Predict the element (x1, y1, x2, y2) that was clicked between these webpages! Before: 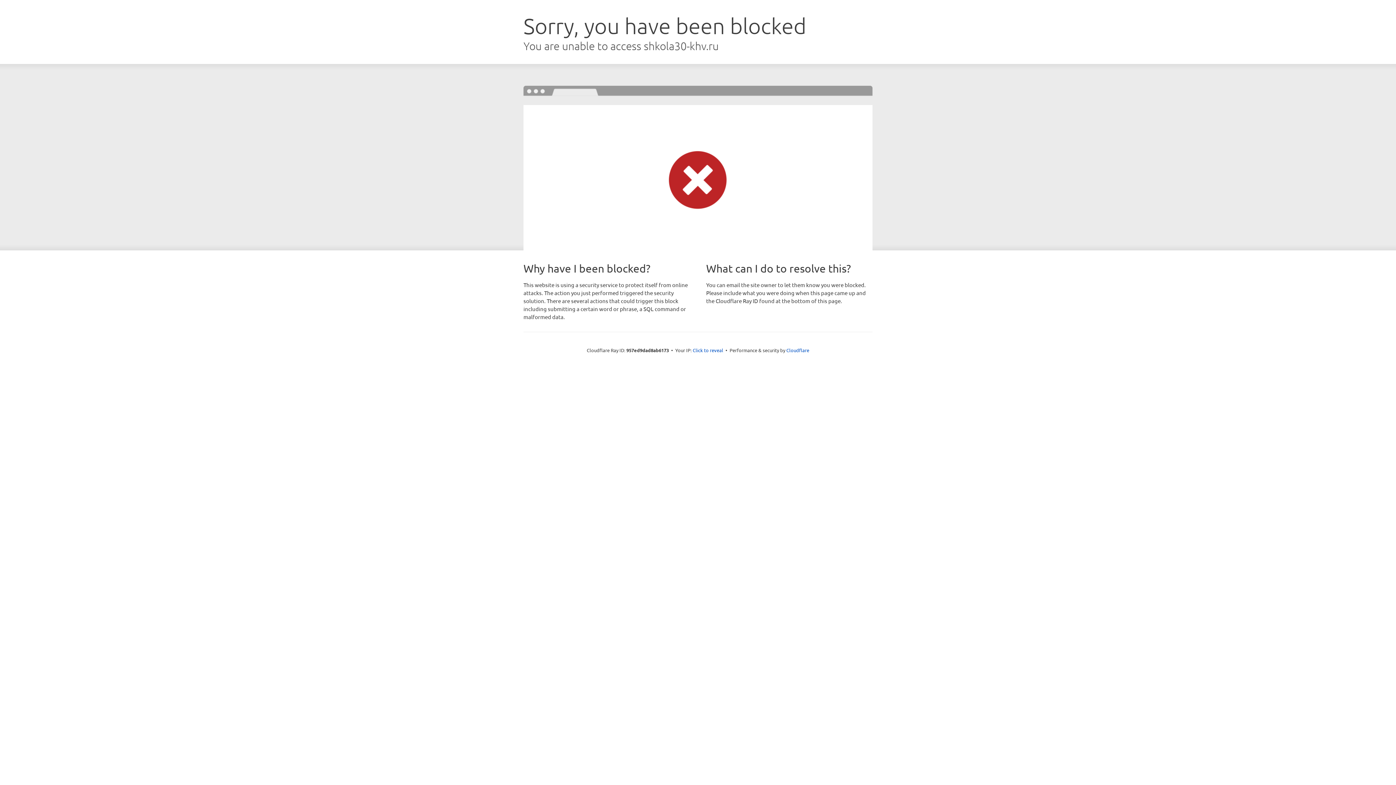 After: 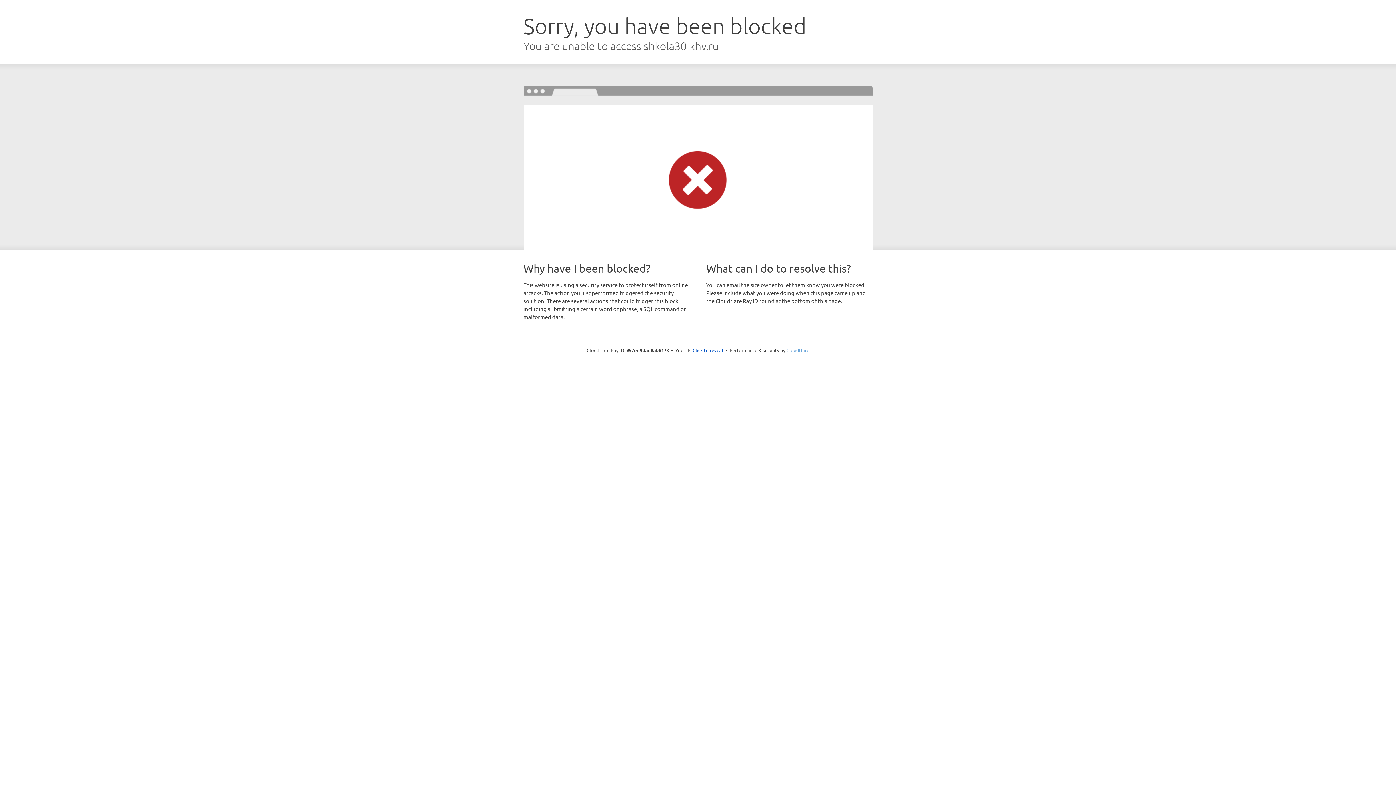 Action: label: Cloudflare bbox: (786, 347, 809, 353)